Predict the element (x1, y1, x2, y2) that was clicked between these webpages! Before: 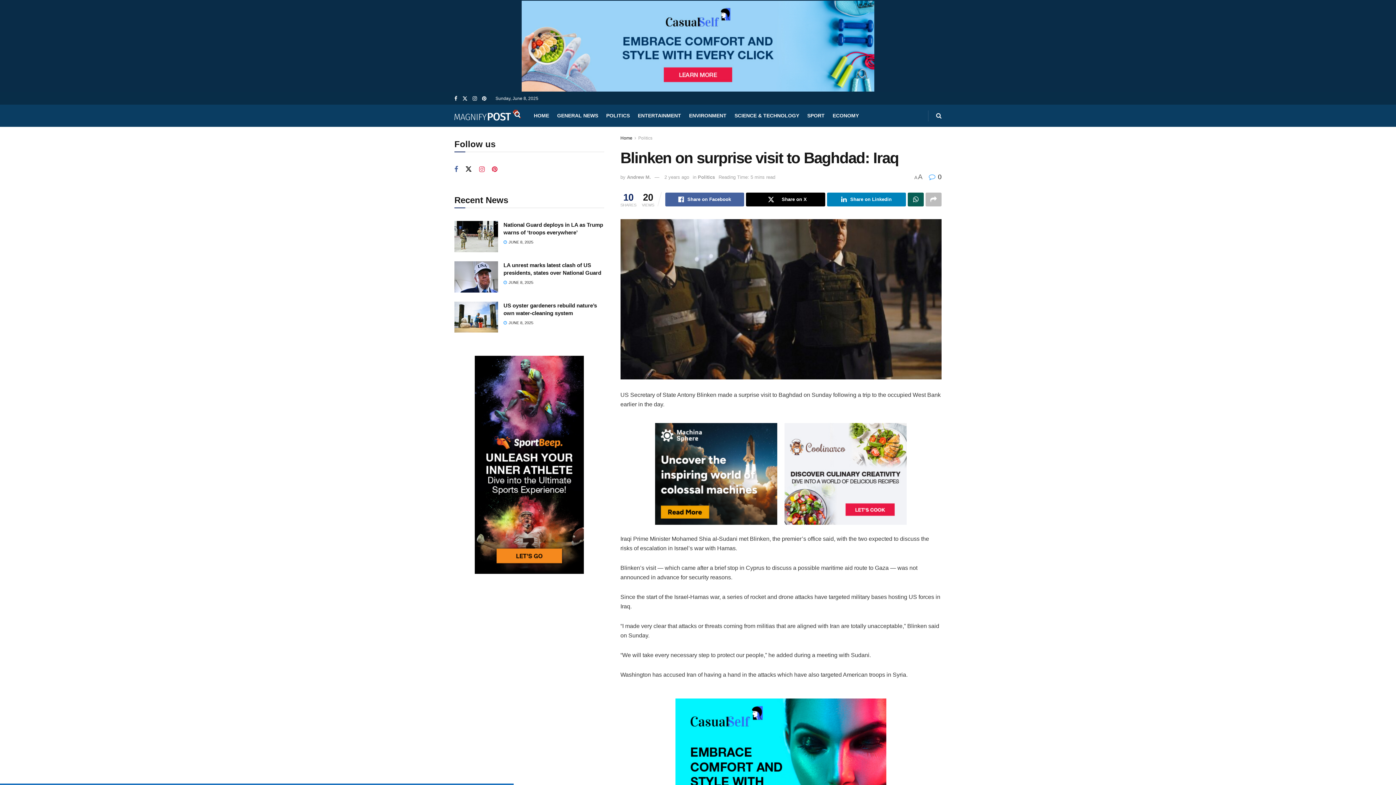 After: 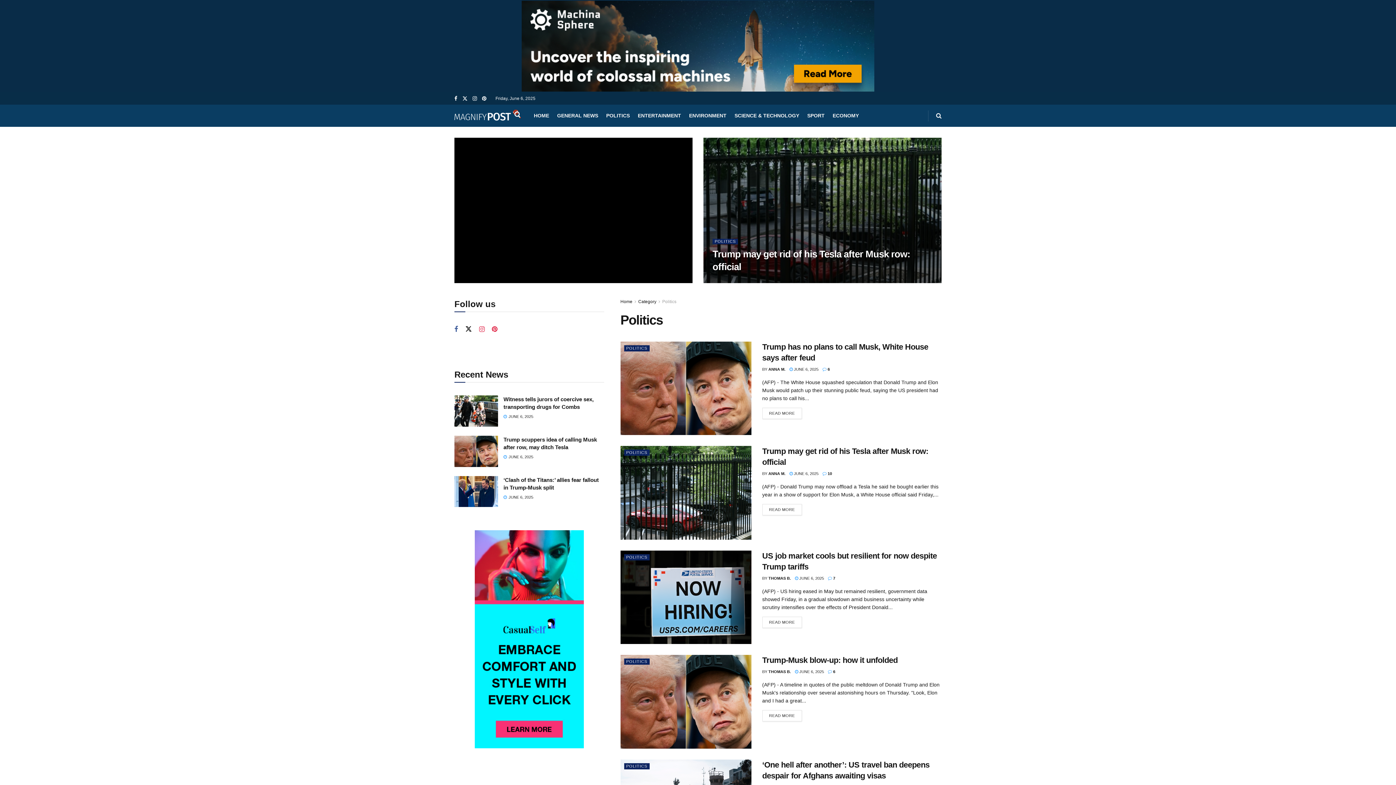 Action: bbox: (606, 104, 630, 126) label: POLITICS